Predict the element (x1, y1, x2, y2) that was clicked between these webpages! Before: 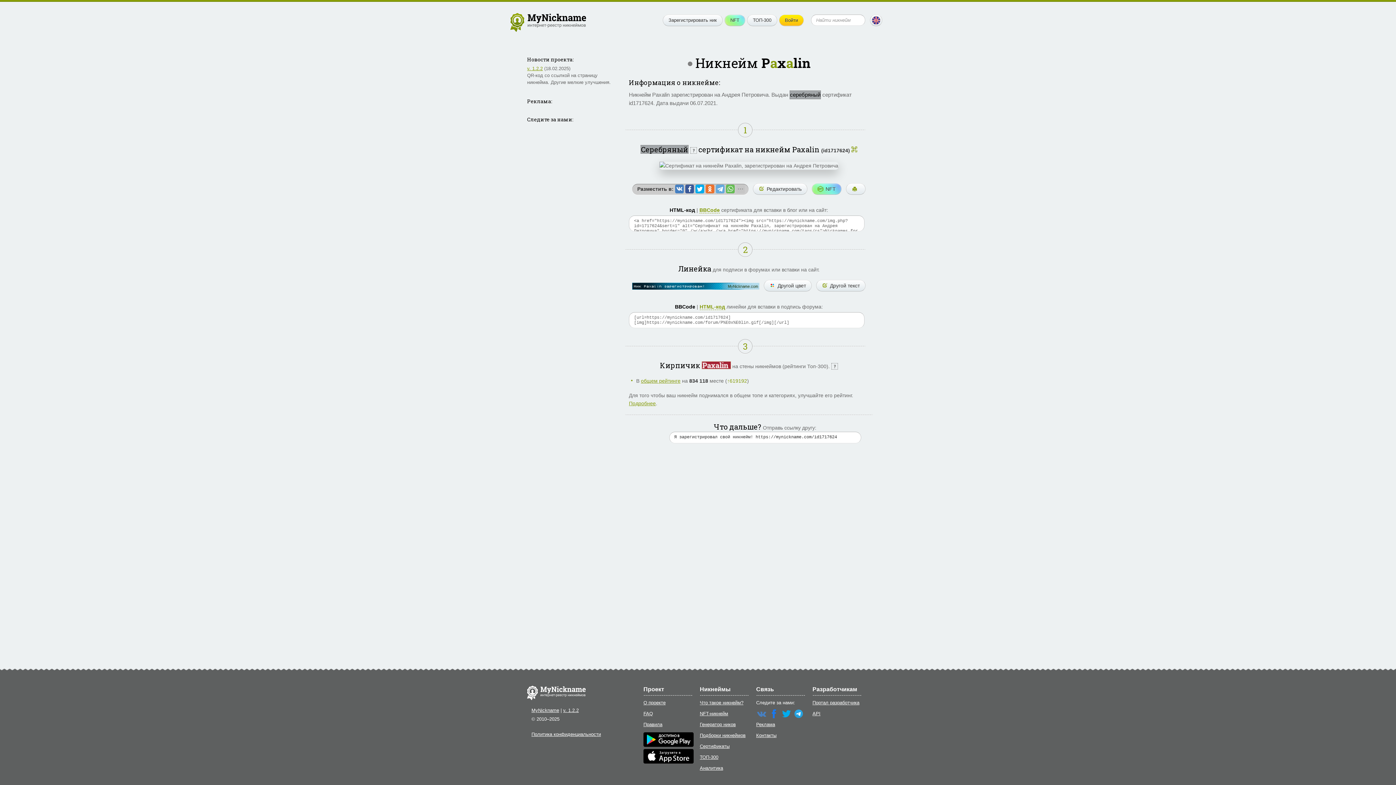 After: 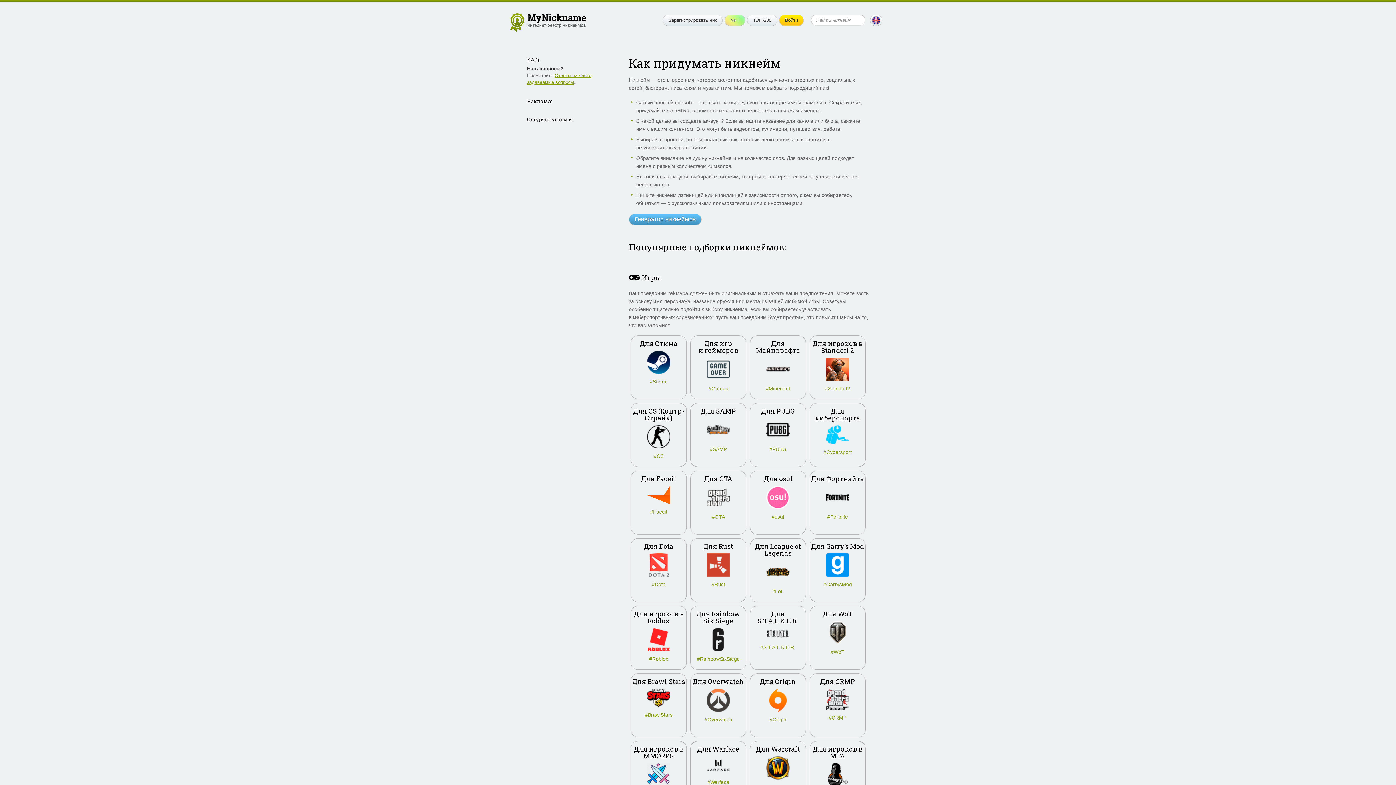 Action: label: Подборки никнеймов bbox: (700, 733, 745, 738)